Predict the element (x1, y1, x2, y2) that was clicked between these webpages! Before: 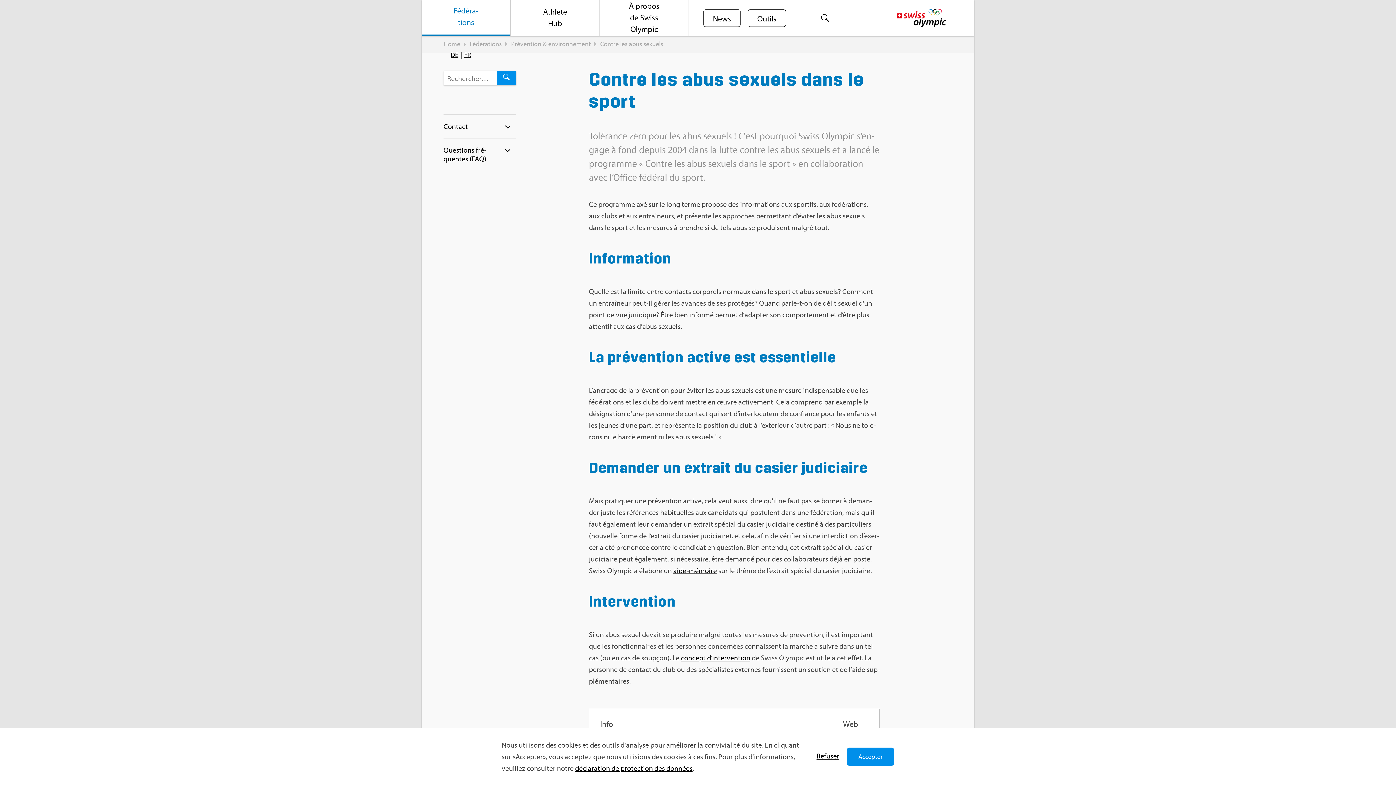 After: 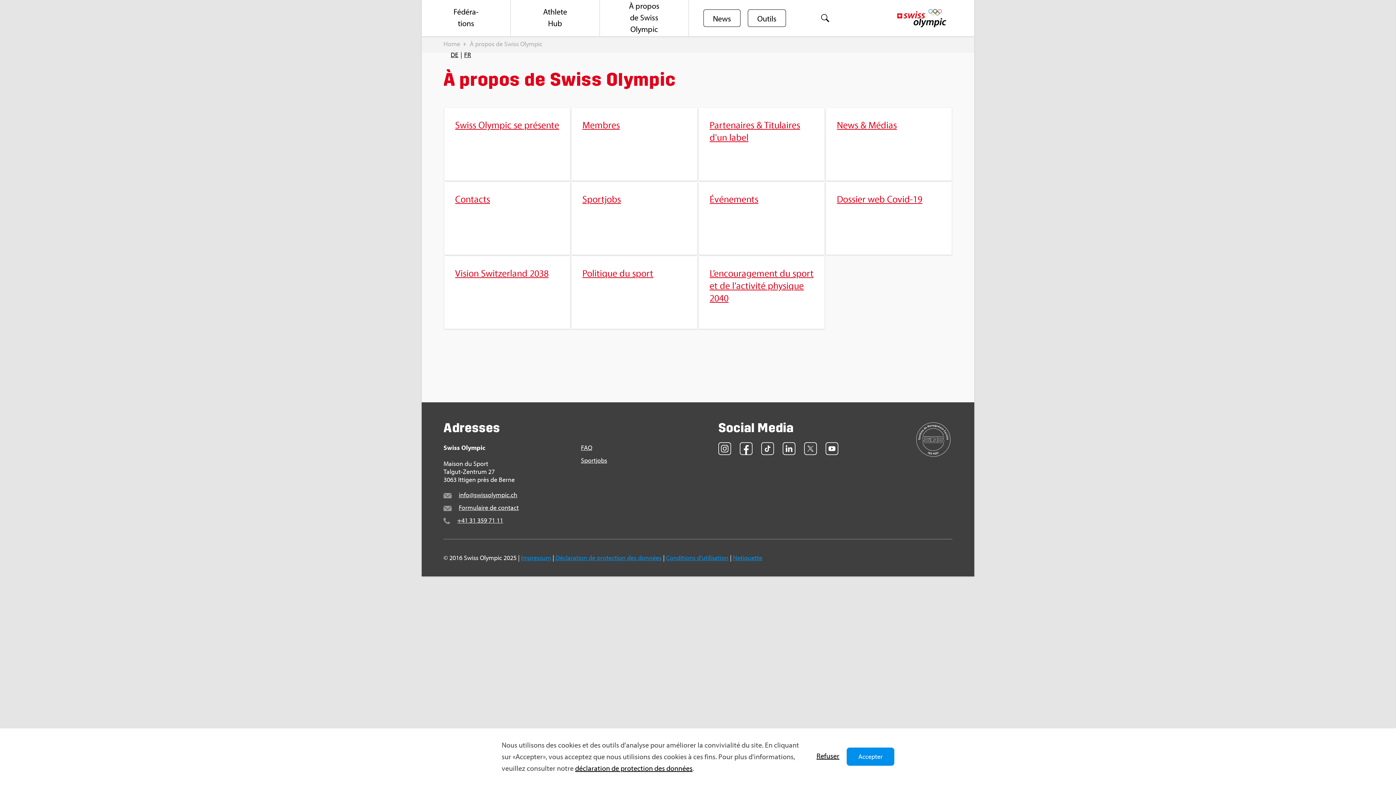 Action: bbox: (600, 0, 688, 36) label: À pro­pos de Swiss Olym­pic